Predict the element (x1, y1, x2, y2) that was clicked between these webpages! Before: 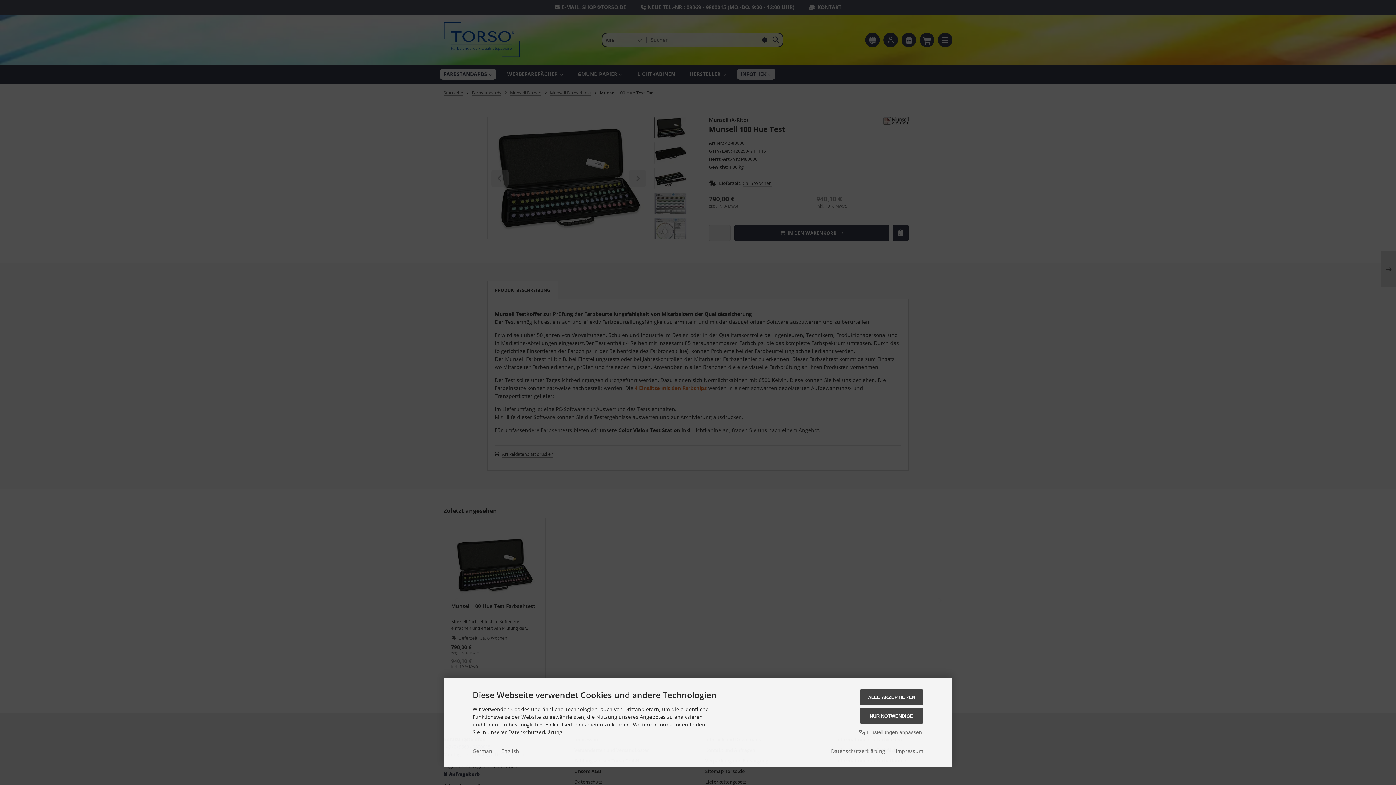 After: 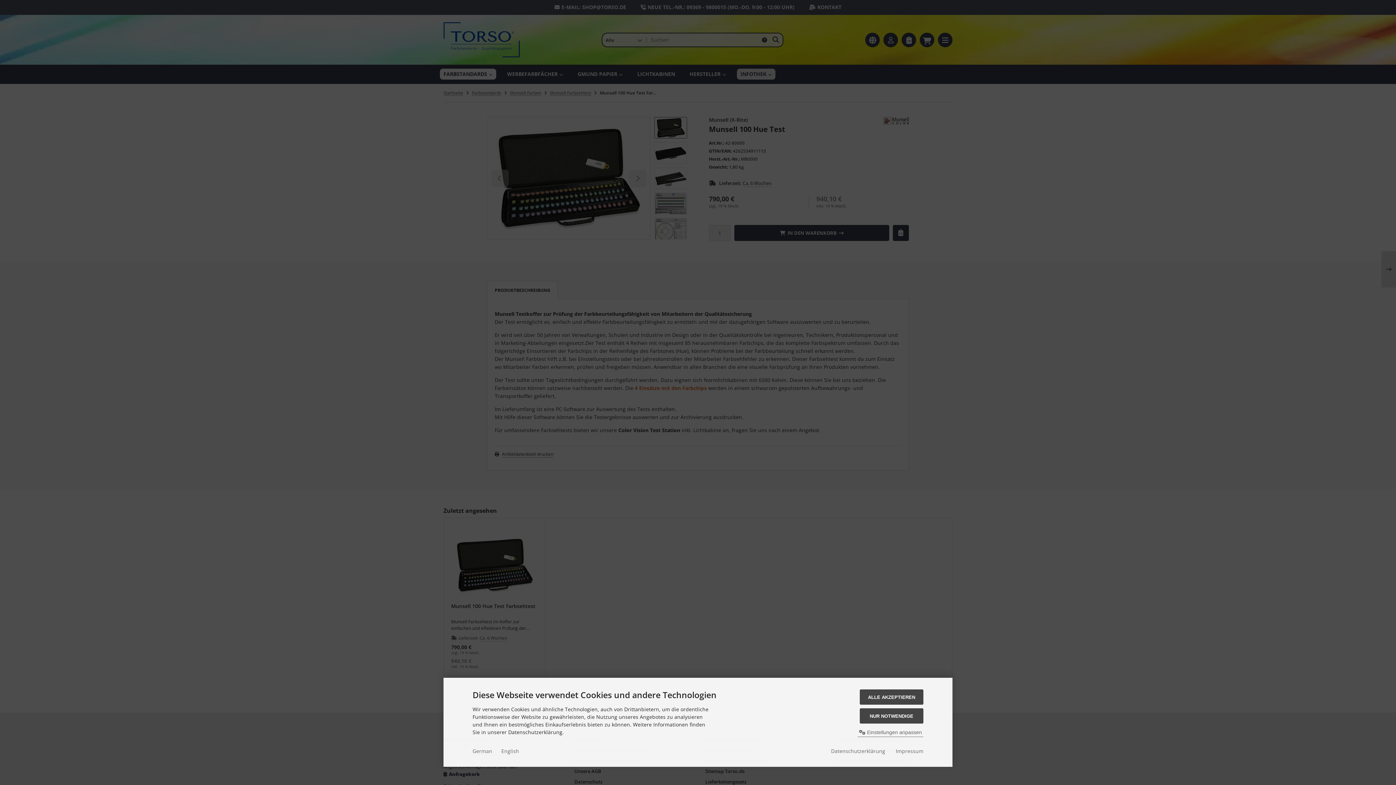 Action: label: German bbox: (472, 747, 492, 755)